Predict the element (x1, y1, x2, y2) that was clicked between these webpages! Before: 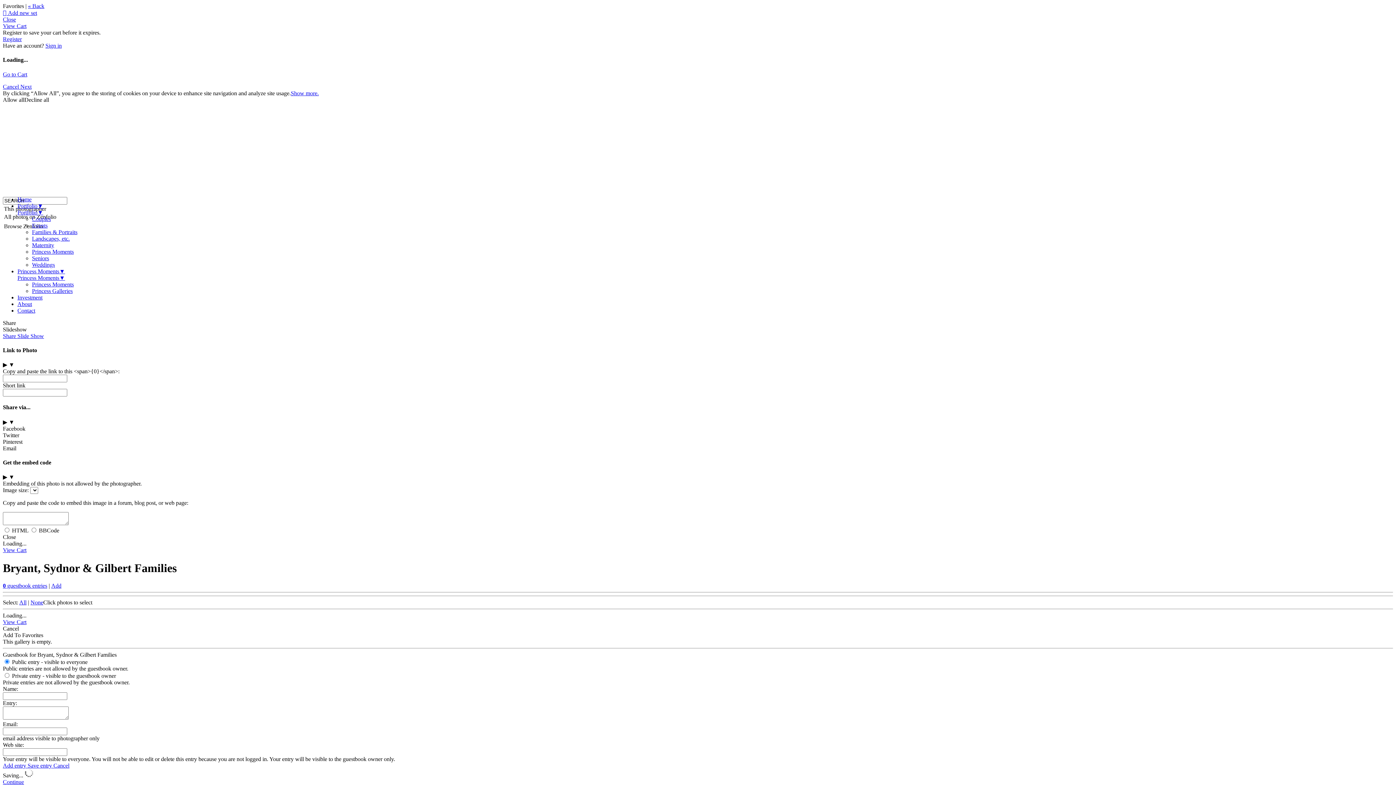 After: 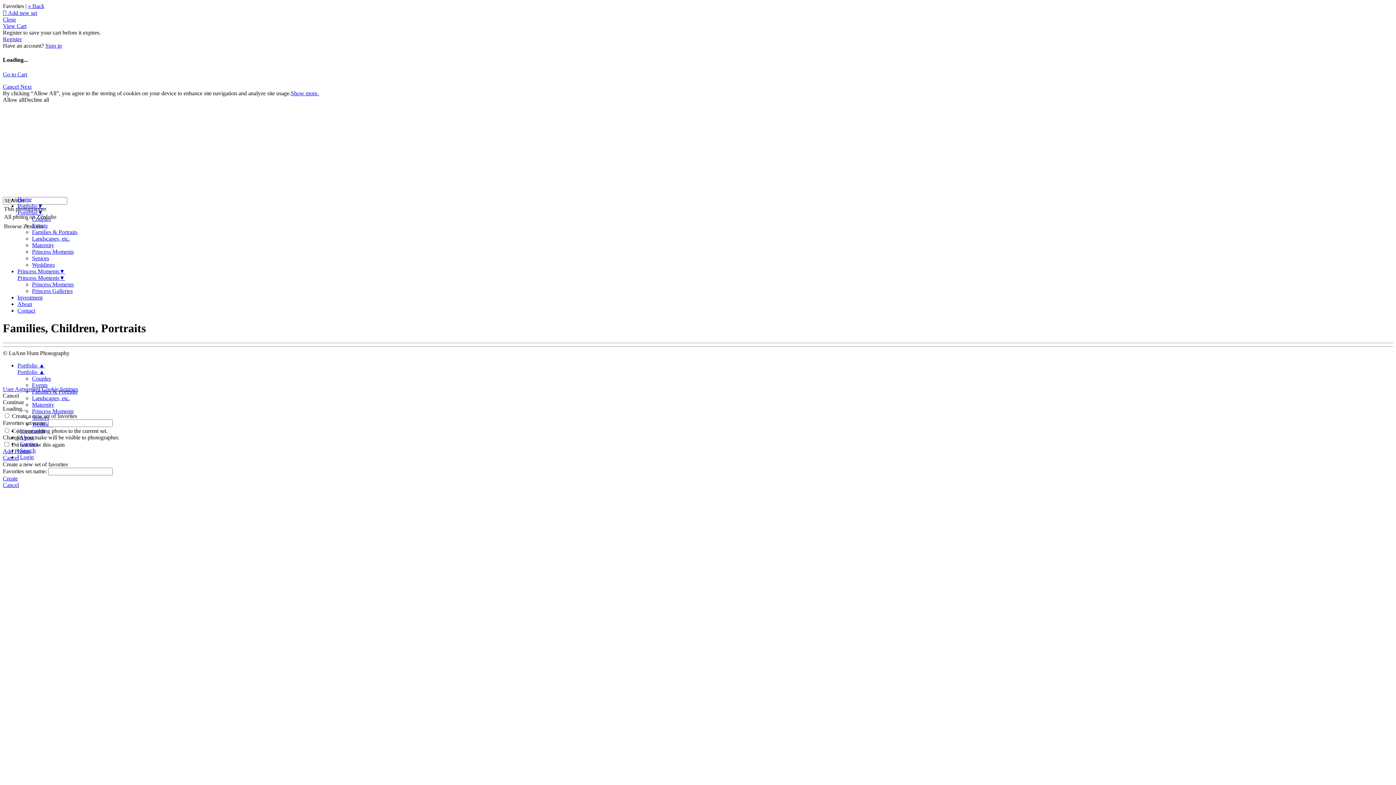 Action: label: Families & Portraits bbox: (32, 228, 77, 235)